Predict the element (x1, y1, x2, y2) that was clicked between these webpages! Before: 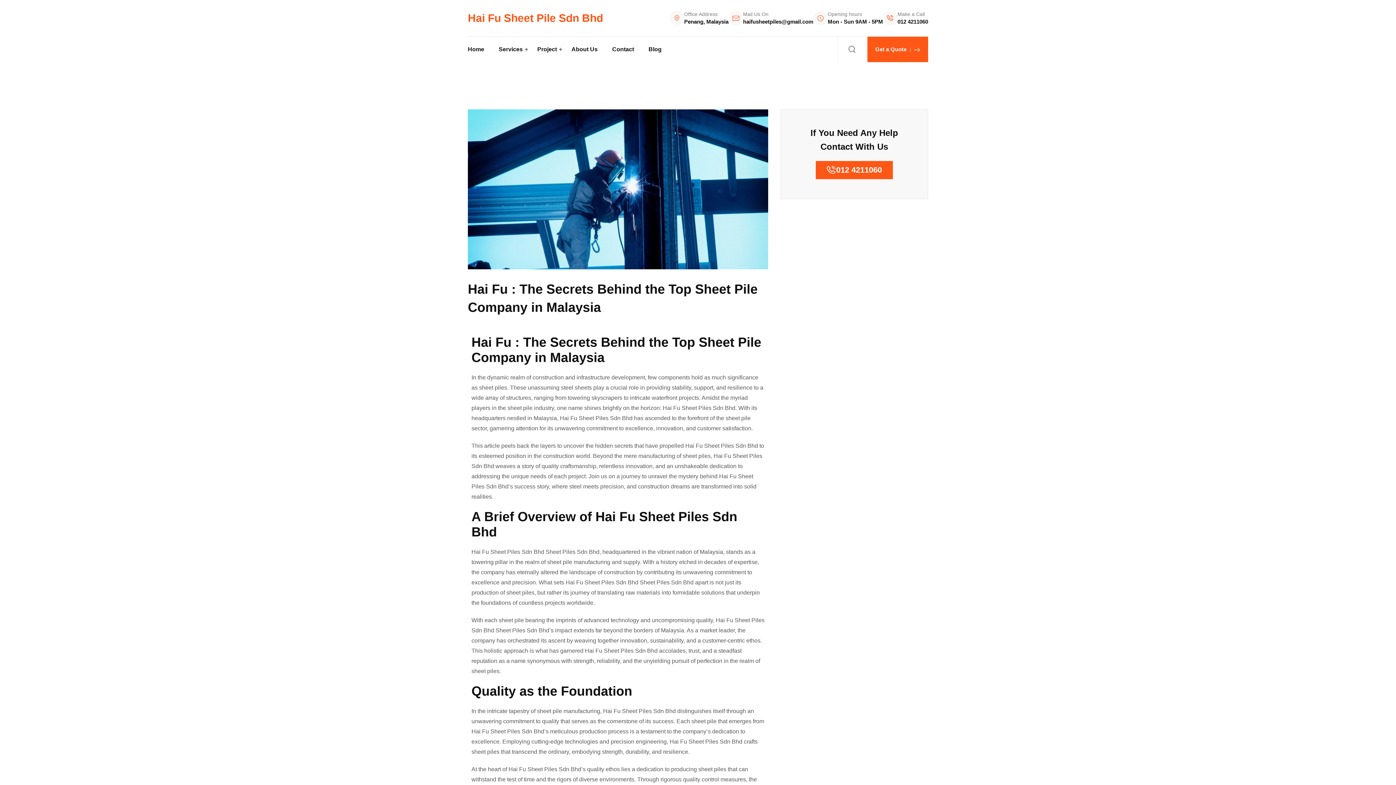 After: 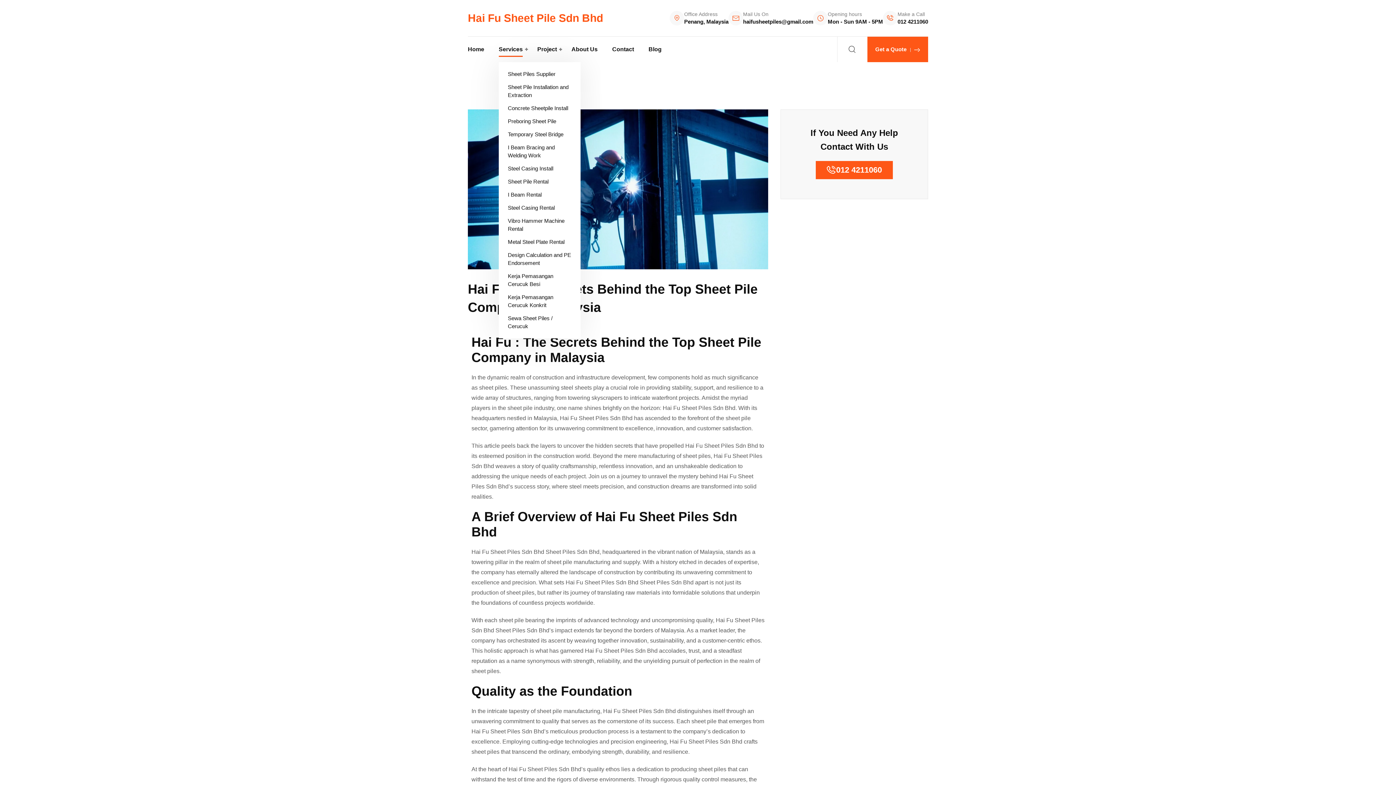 Action: label: Services bbox: (498, 36, 522, 62)